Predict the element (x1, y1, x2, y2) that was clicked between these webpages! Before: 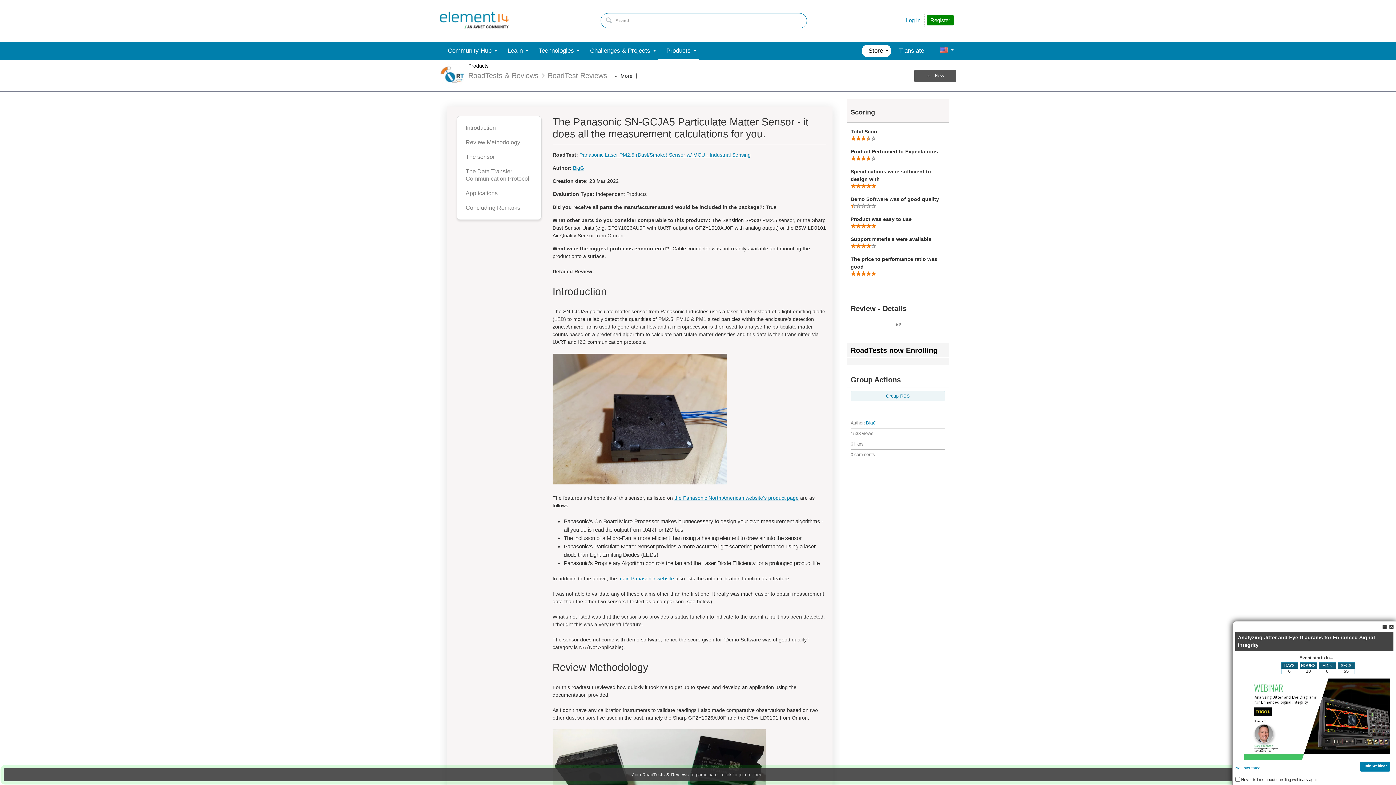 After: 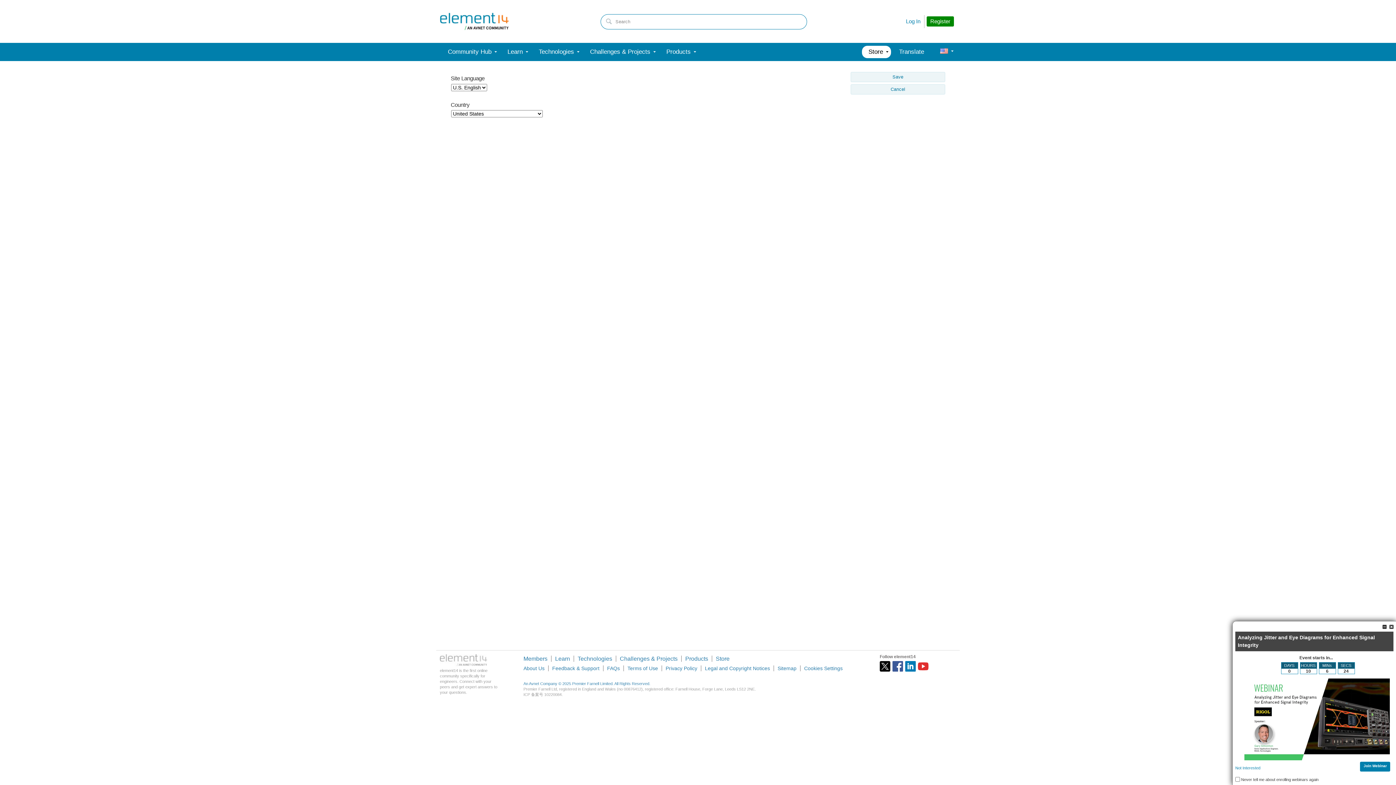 Action: label: Profile bbox: (932, 41, 956, 60)